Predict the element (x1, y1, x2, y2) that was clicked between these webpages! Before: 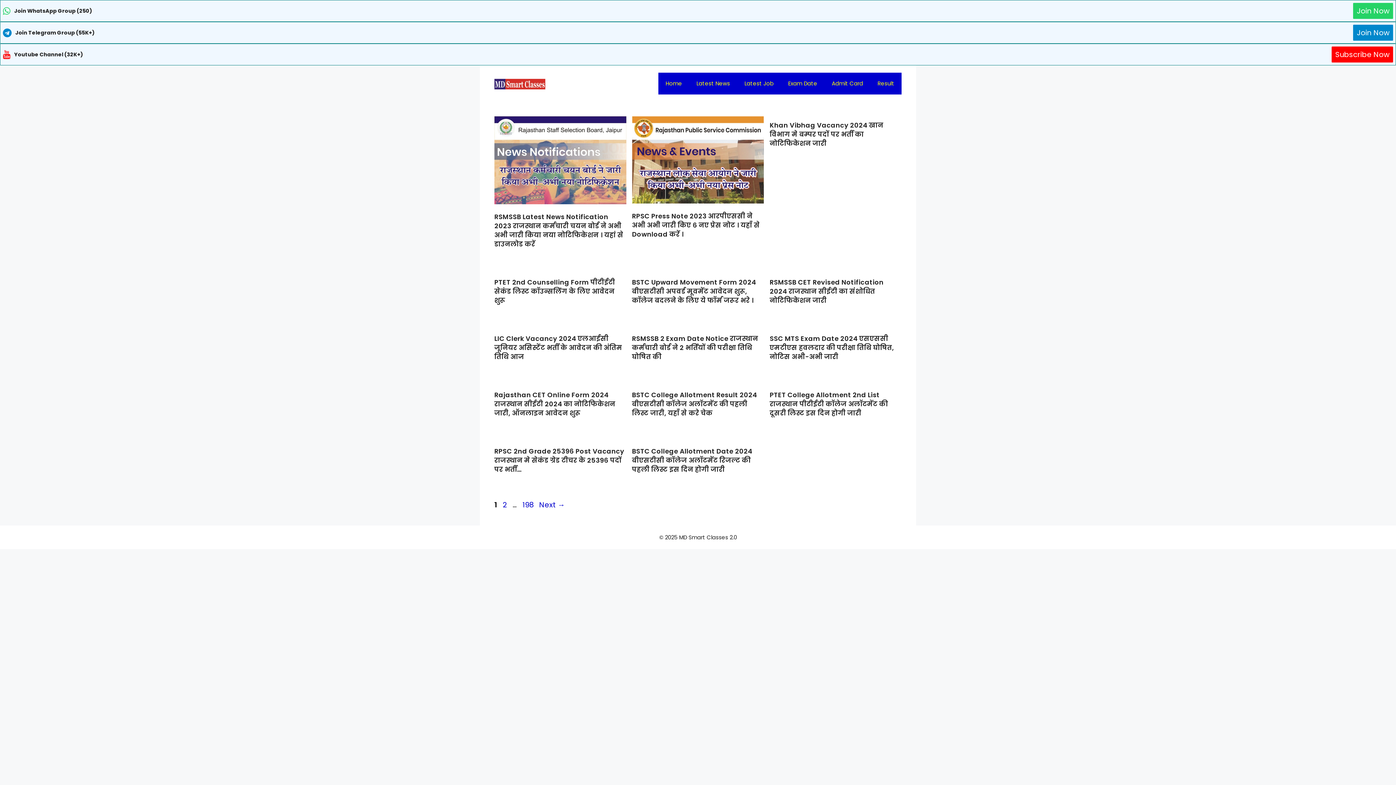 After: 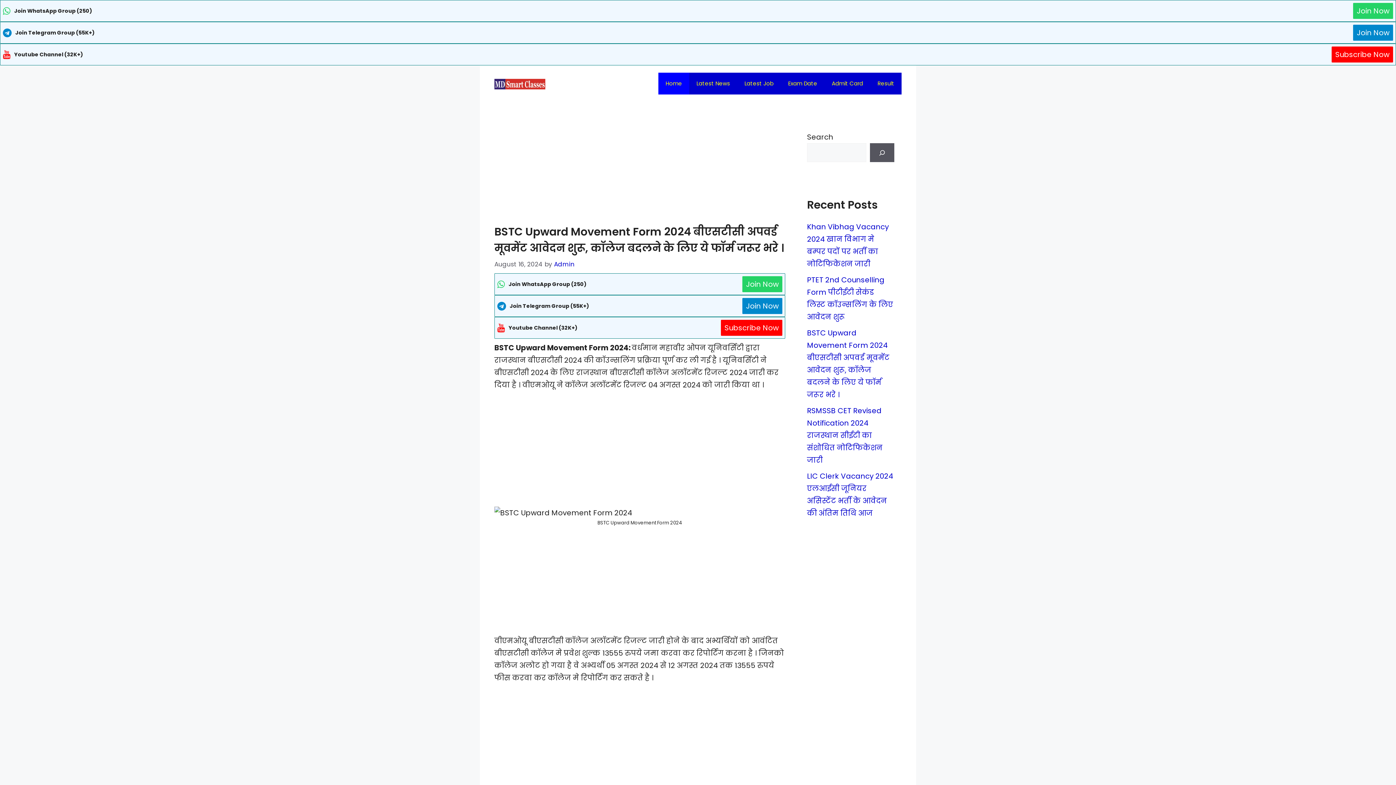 Action: bbox: (632, 277, 756, 305) label: BSTC Upward Movement Form 2024 बीएसटीसी अपवर्ड मूवमेंट आवेदन शुरू, कॉलेज बदलने के लिए ये फॉर्म जरूर भरे ।